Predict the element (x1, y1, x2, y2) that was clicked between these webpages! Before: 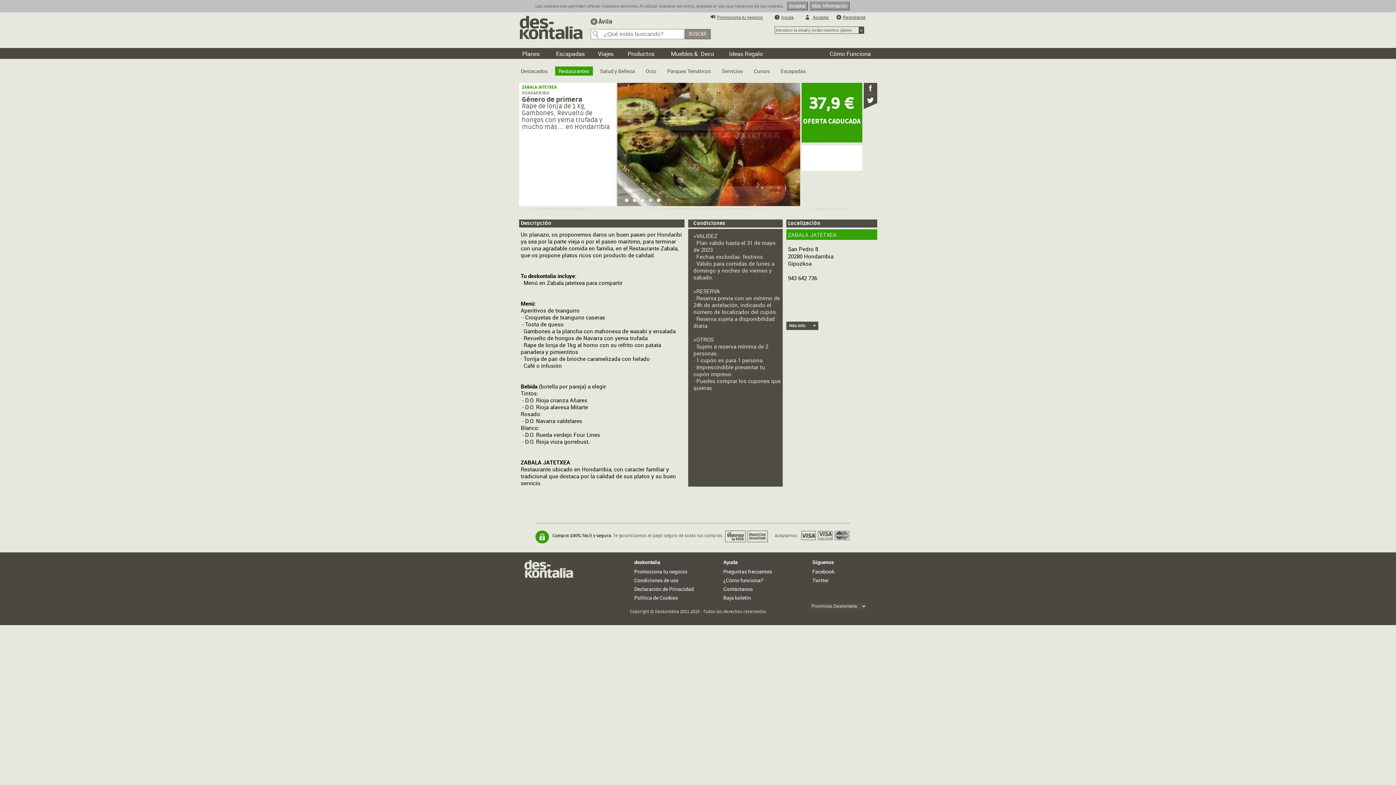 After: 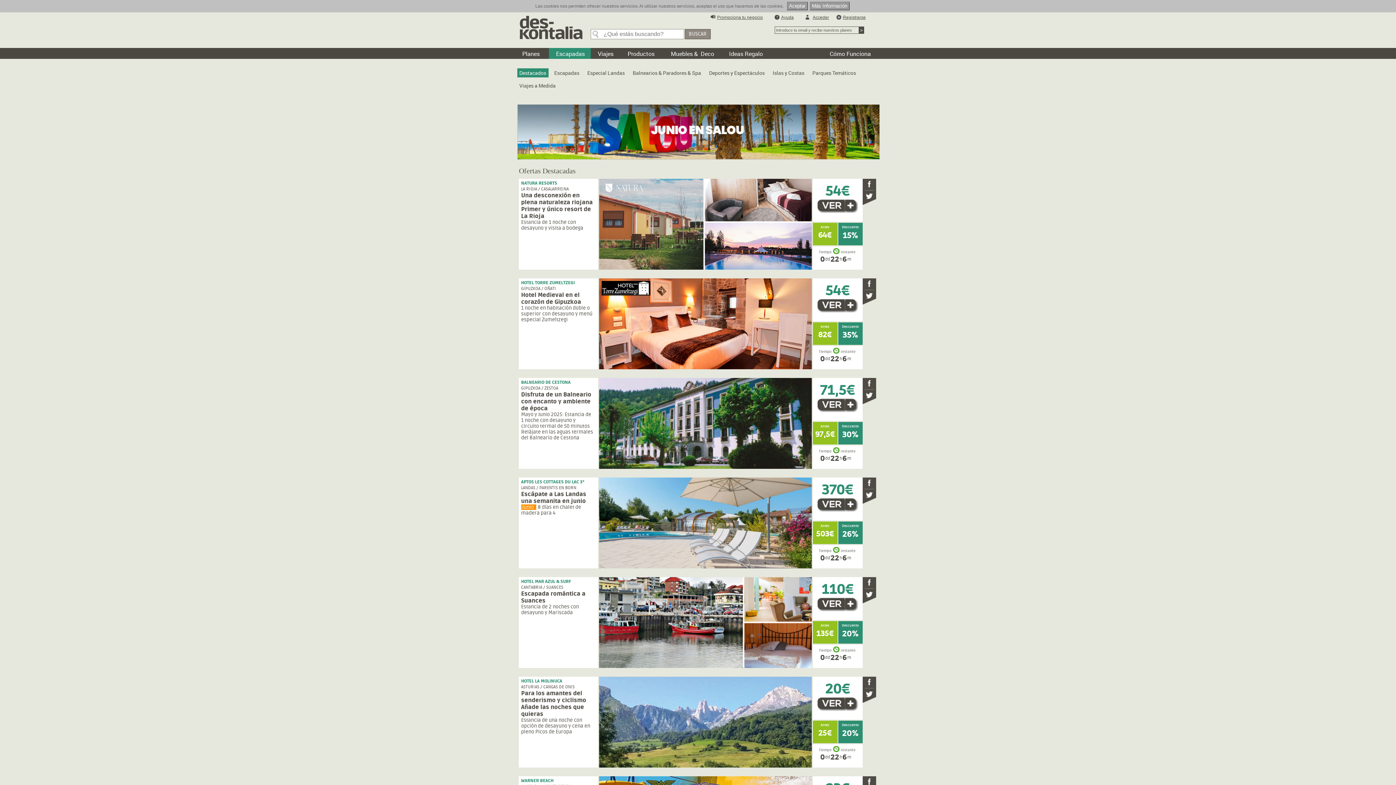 Action: bbox: (548, 48, 590, 58) label: Escapadas